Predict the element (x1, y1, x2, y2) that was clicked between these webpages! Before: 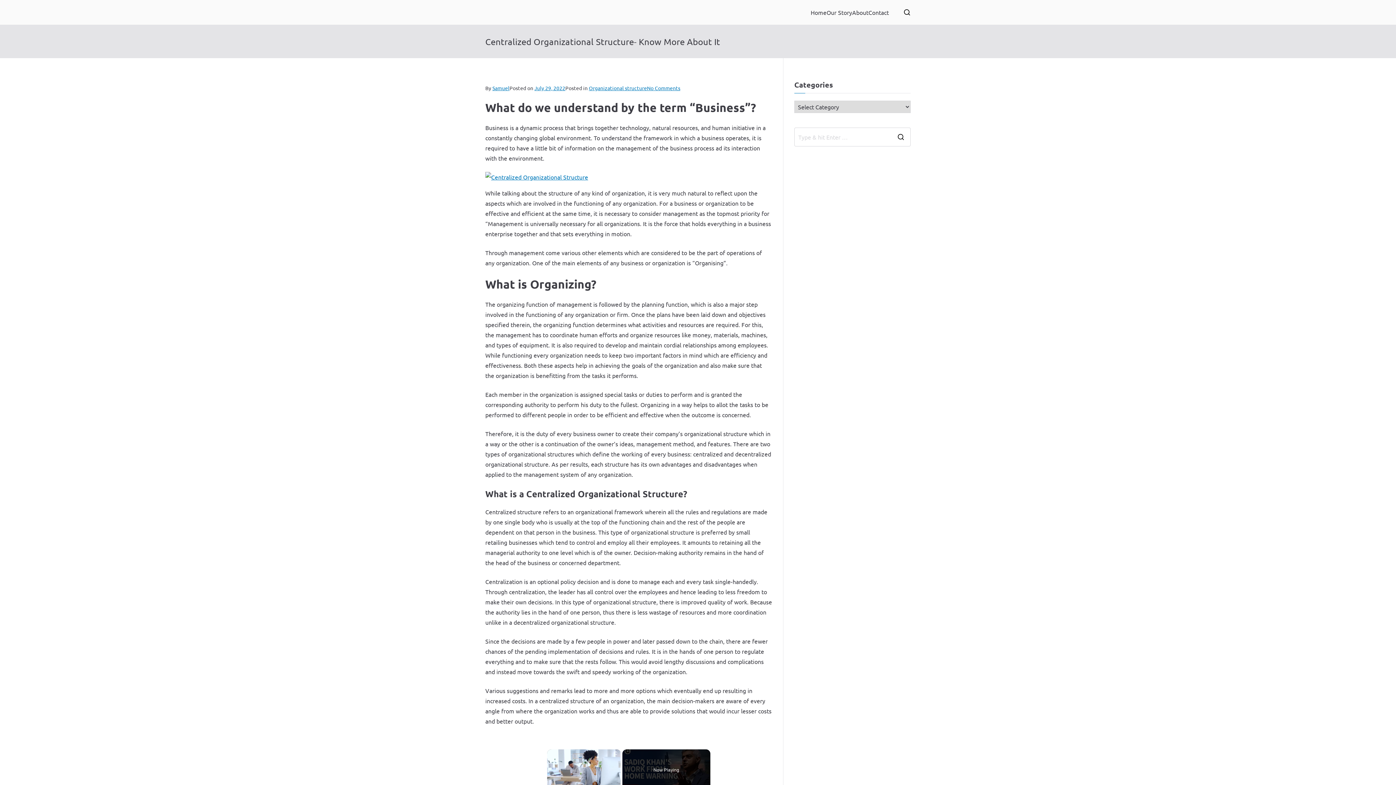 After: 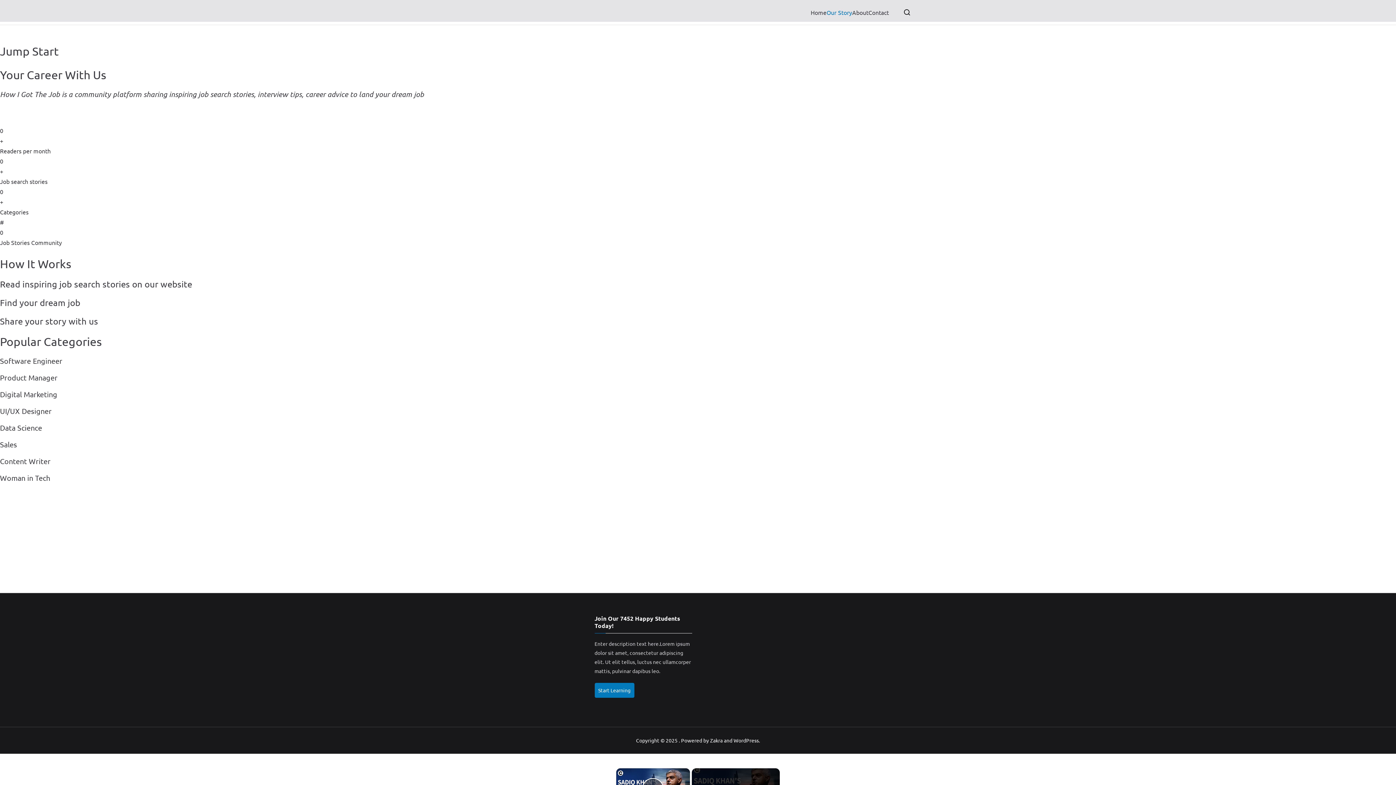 Action: bbox: (826, 7, 852, 17) label: Our Story